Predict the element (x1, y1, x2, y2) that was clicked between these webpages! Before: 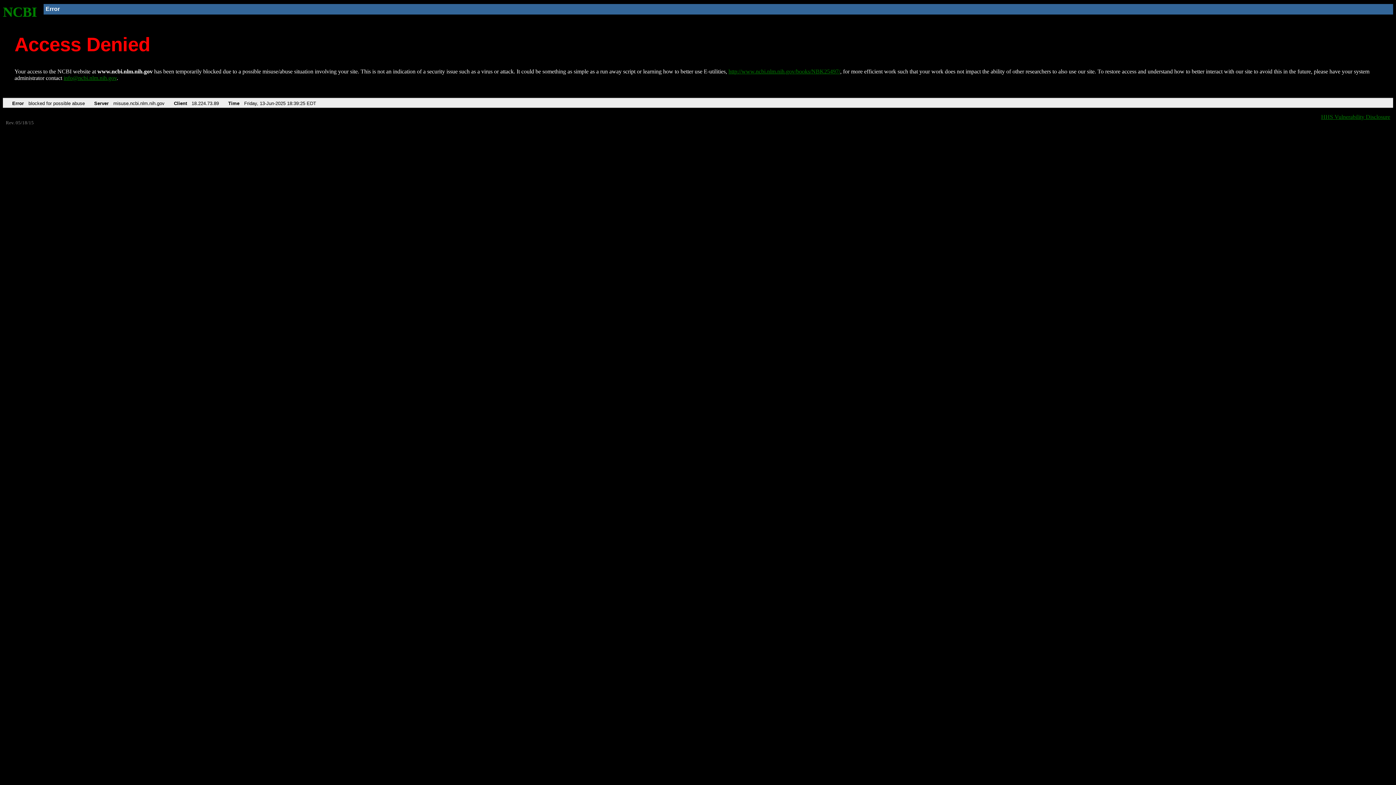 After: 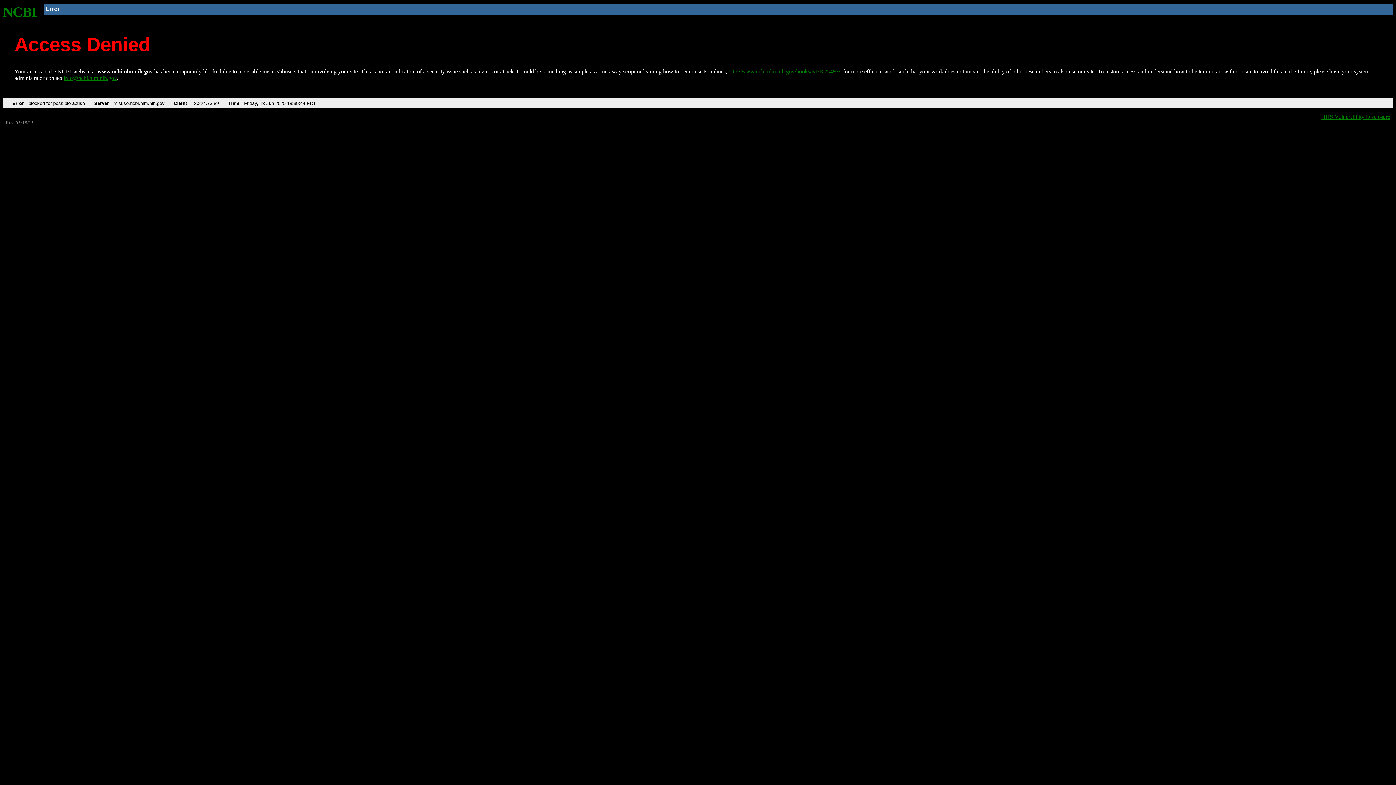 Action: bbox: (2, 4, 37, 19) label: NCBI